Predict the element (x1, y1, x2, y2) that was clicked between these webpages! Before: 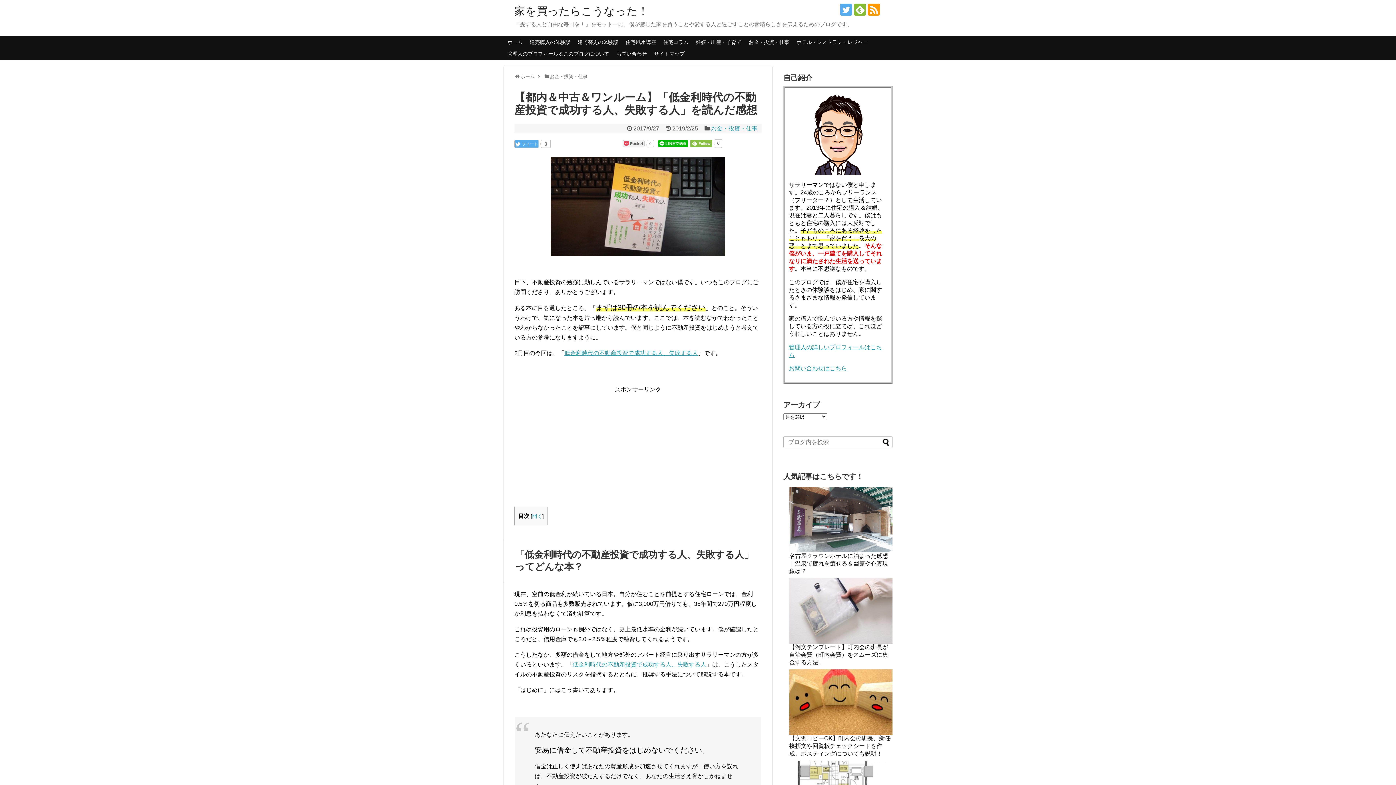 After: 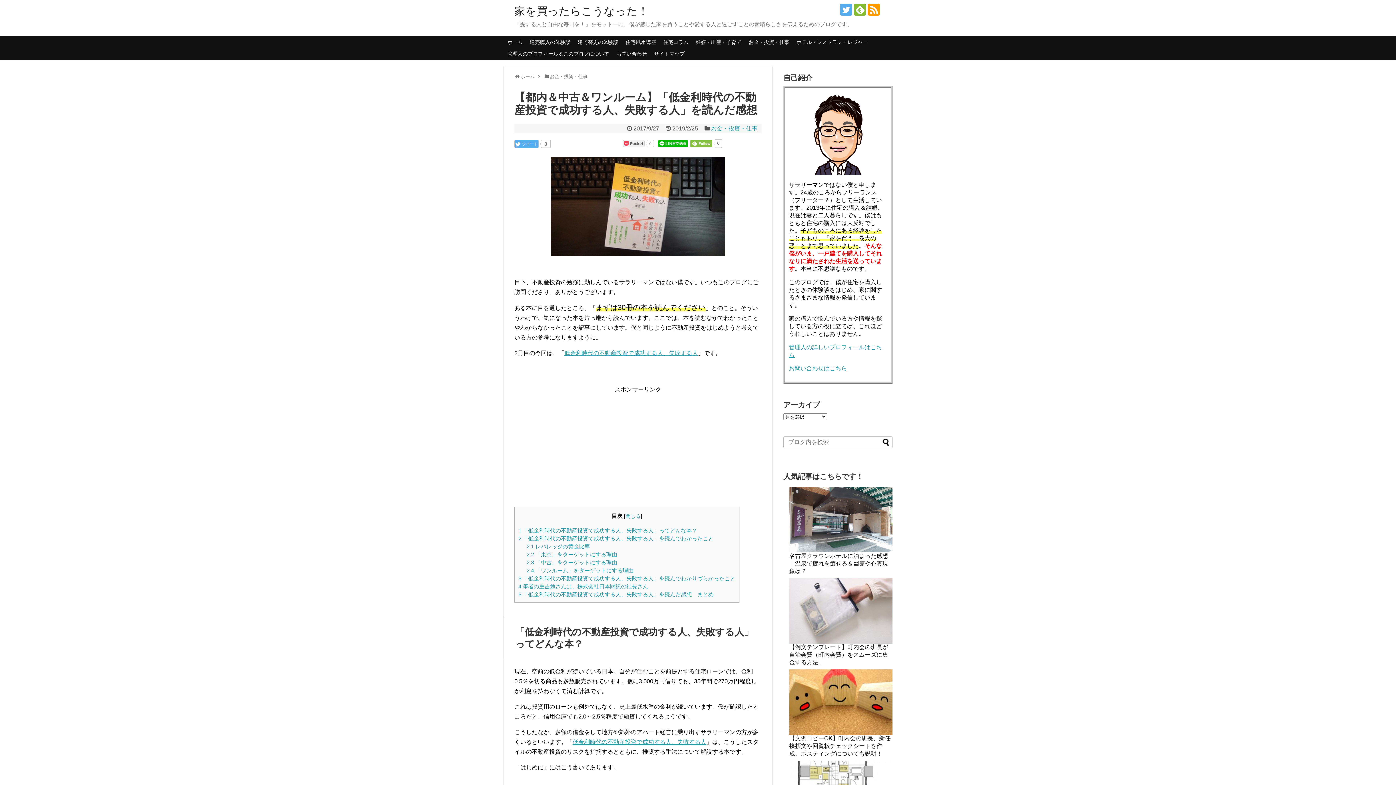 Action: bbox: (532, 513, 542, 519) label: 開く